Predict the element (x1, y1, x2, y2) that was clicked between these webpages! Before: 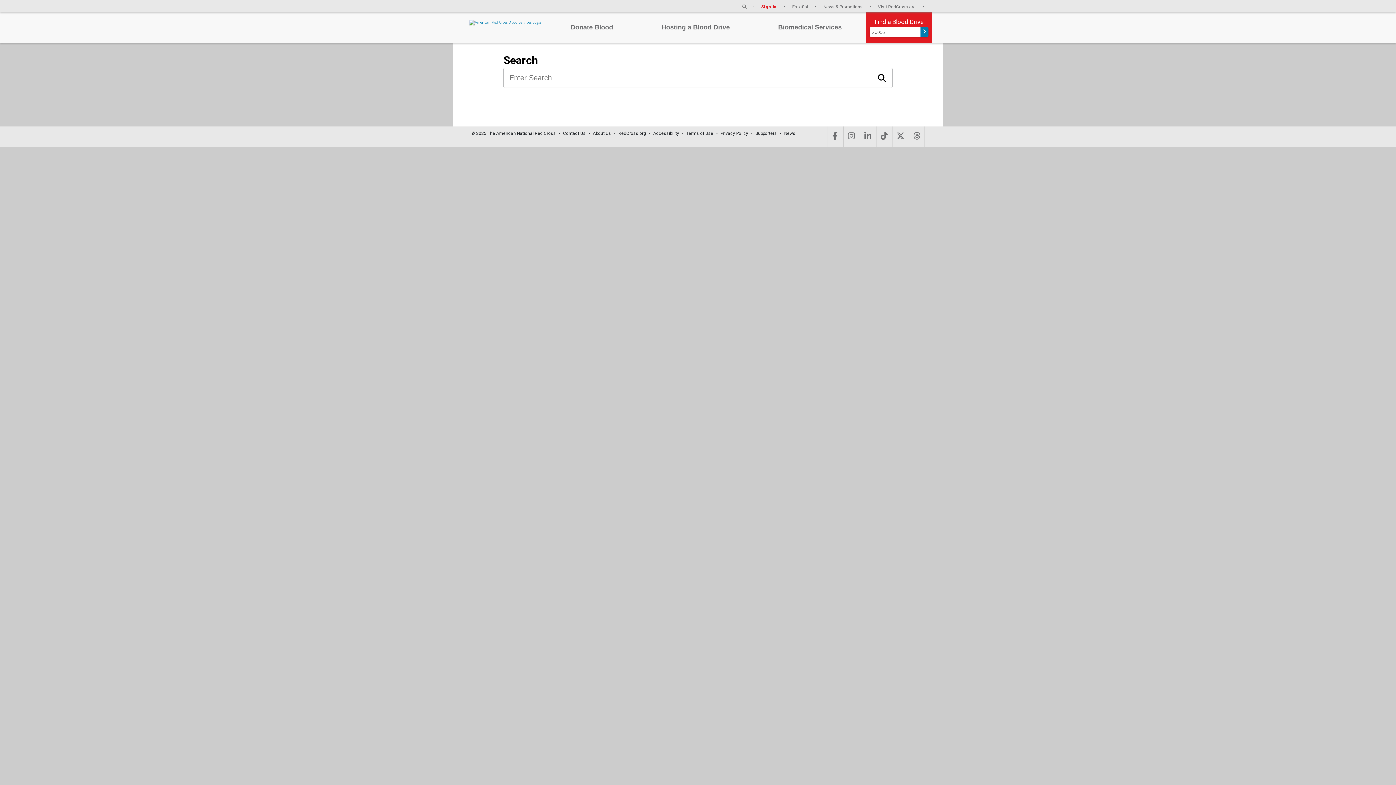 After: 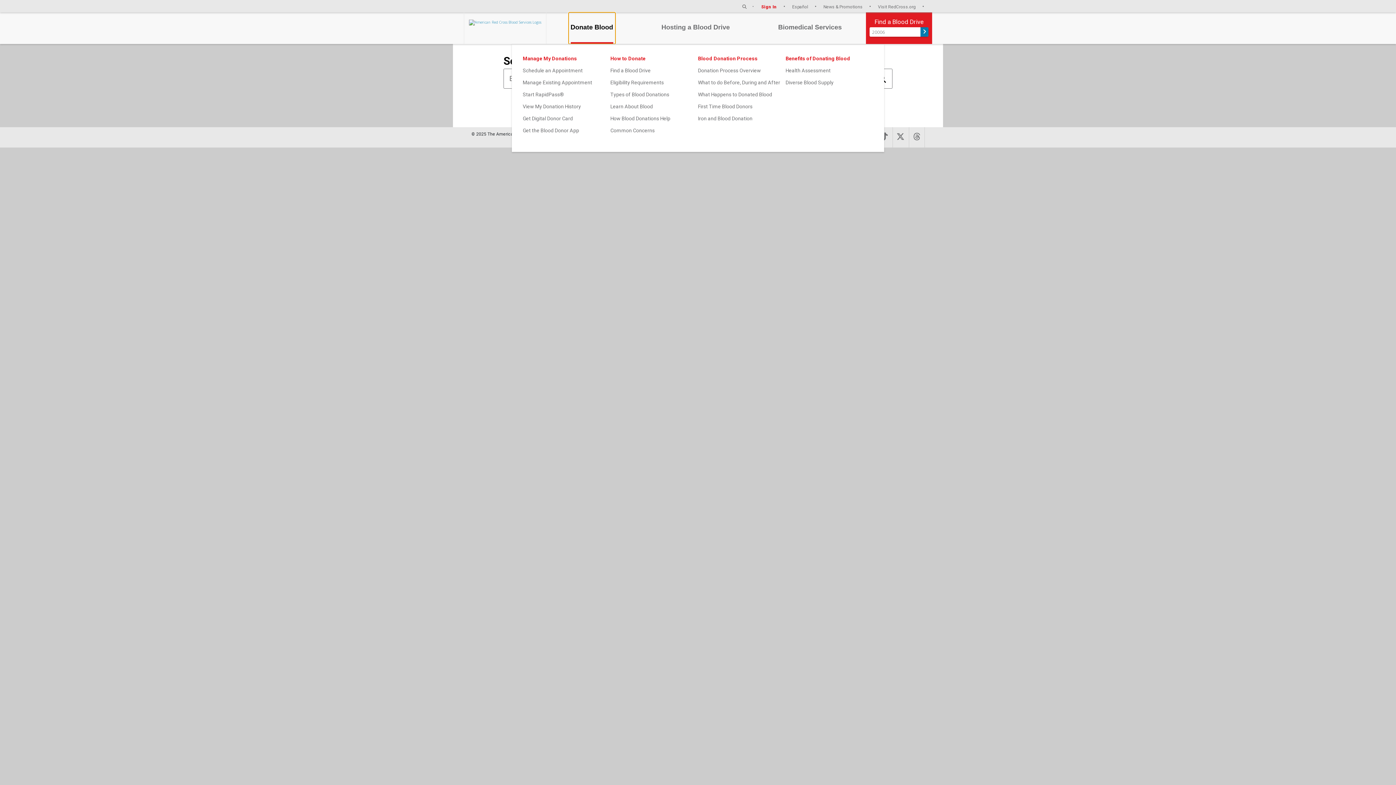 Action: bbox: (570, 12, 613, 42) label: Donate Blood